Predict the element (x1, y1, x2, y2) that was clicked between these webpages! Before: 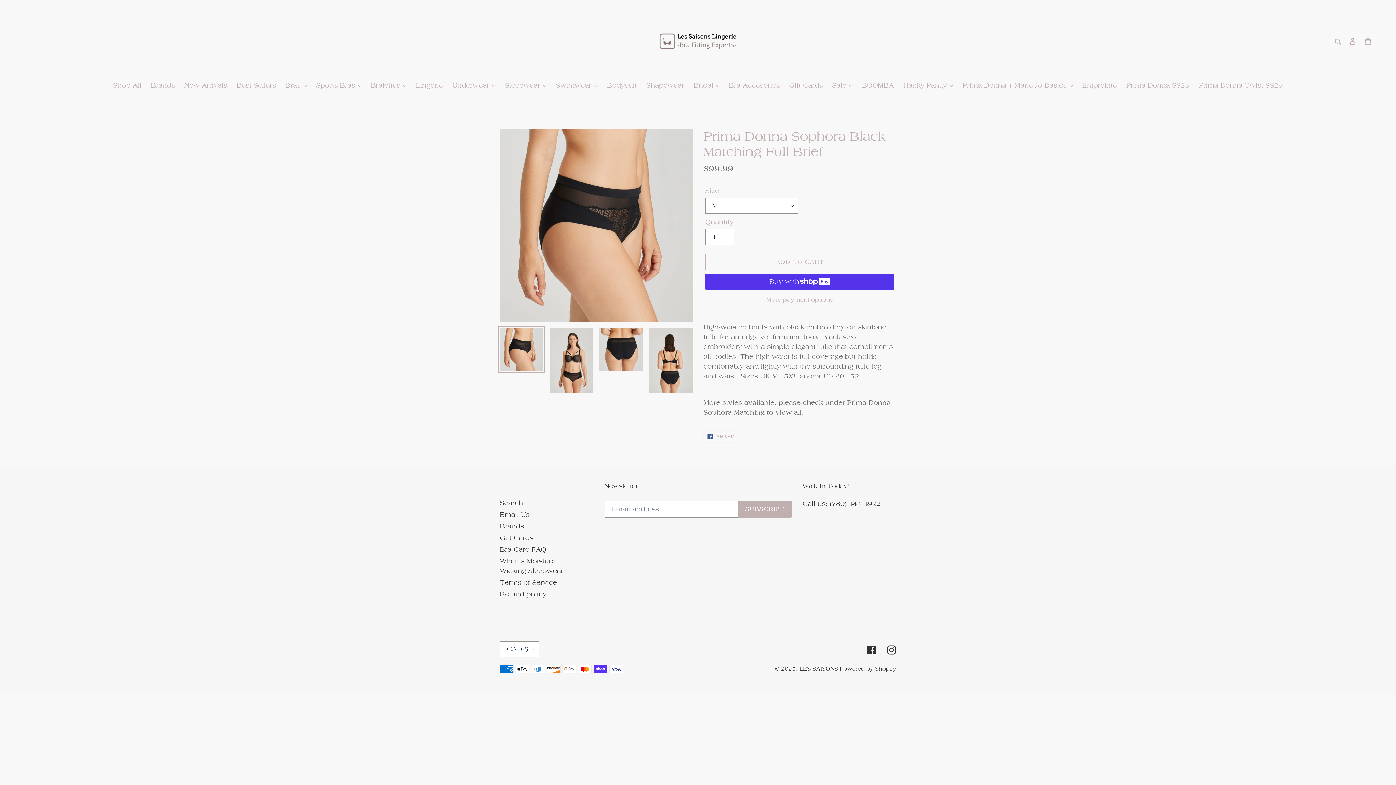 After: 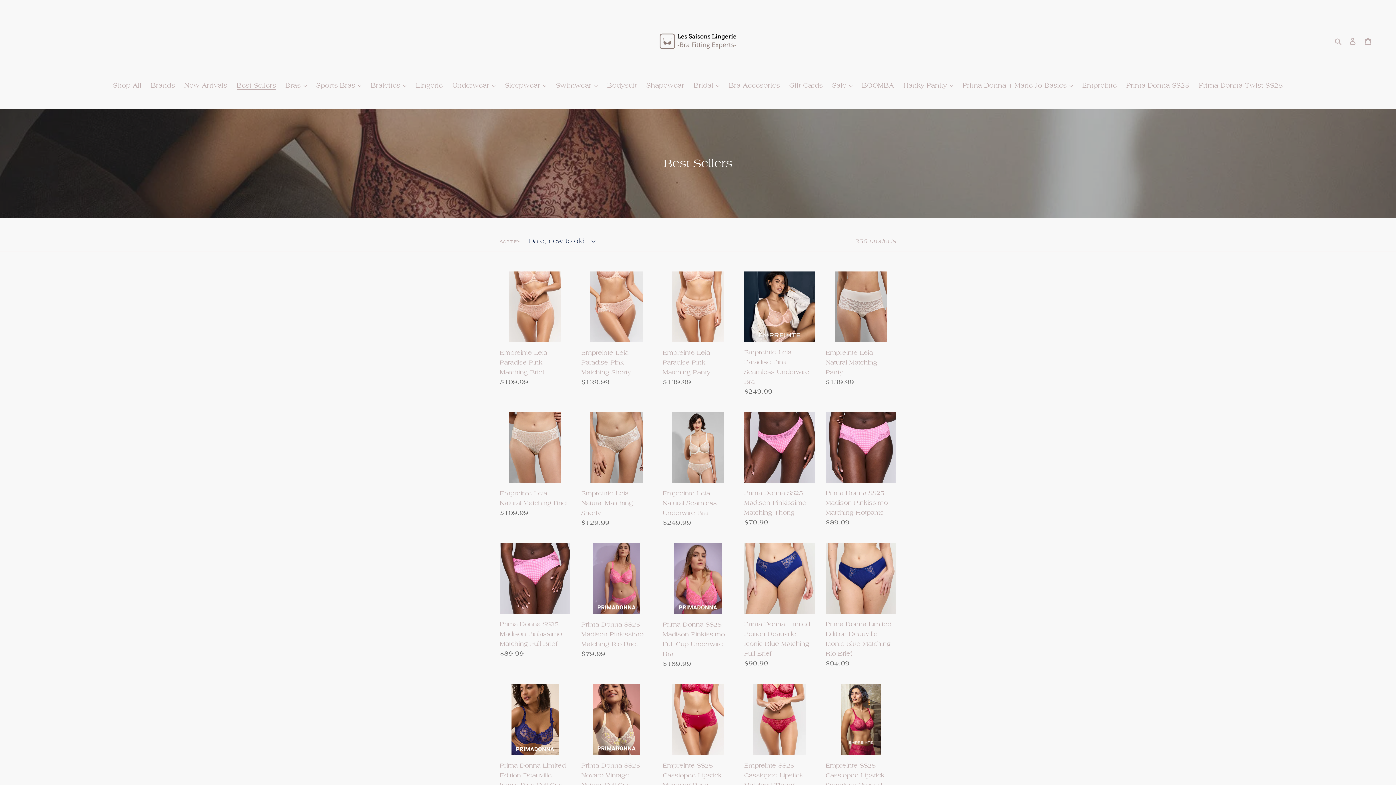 Action: label: Best Sellers bbox: (233, 80, 279, 91)